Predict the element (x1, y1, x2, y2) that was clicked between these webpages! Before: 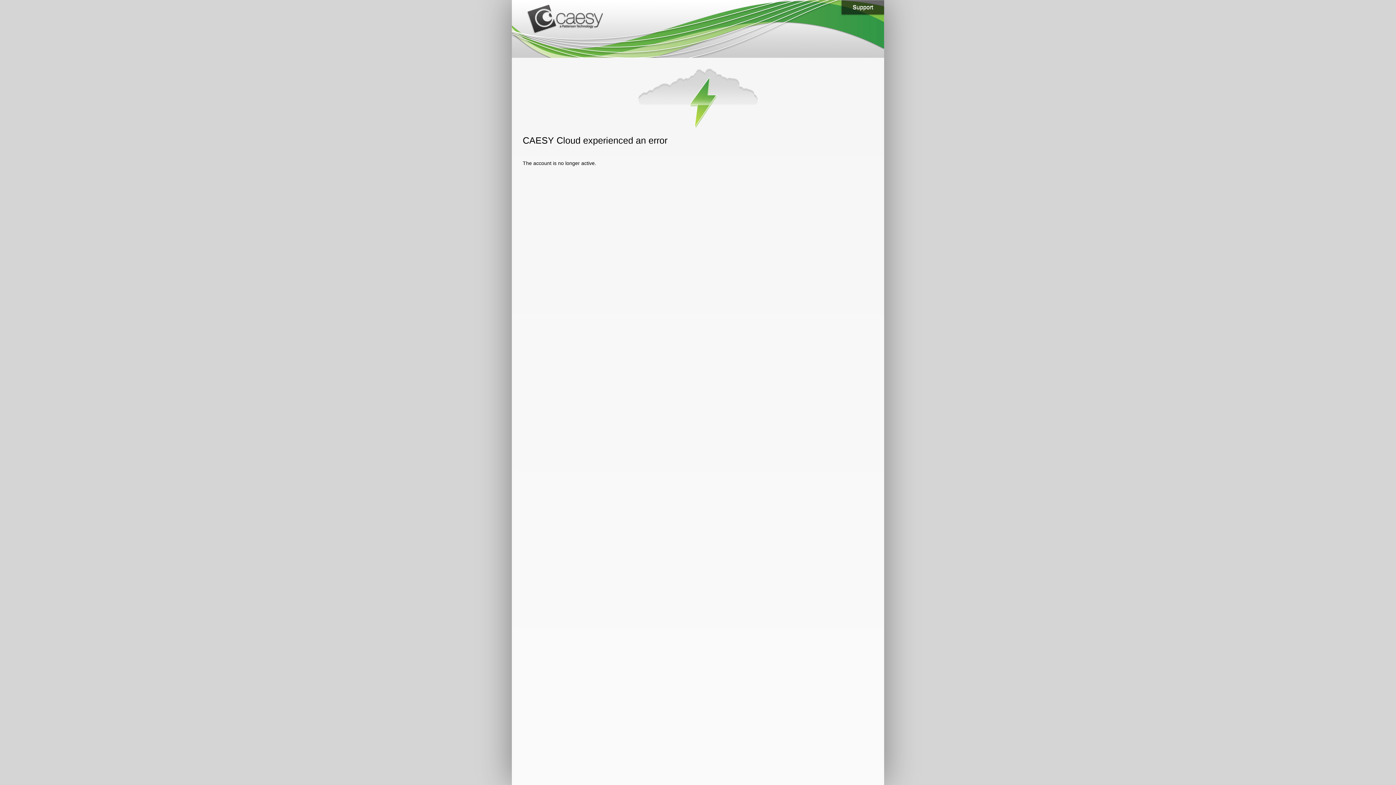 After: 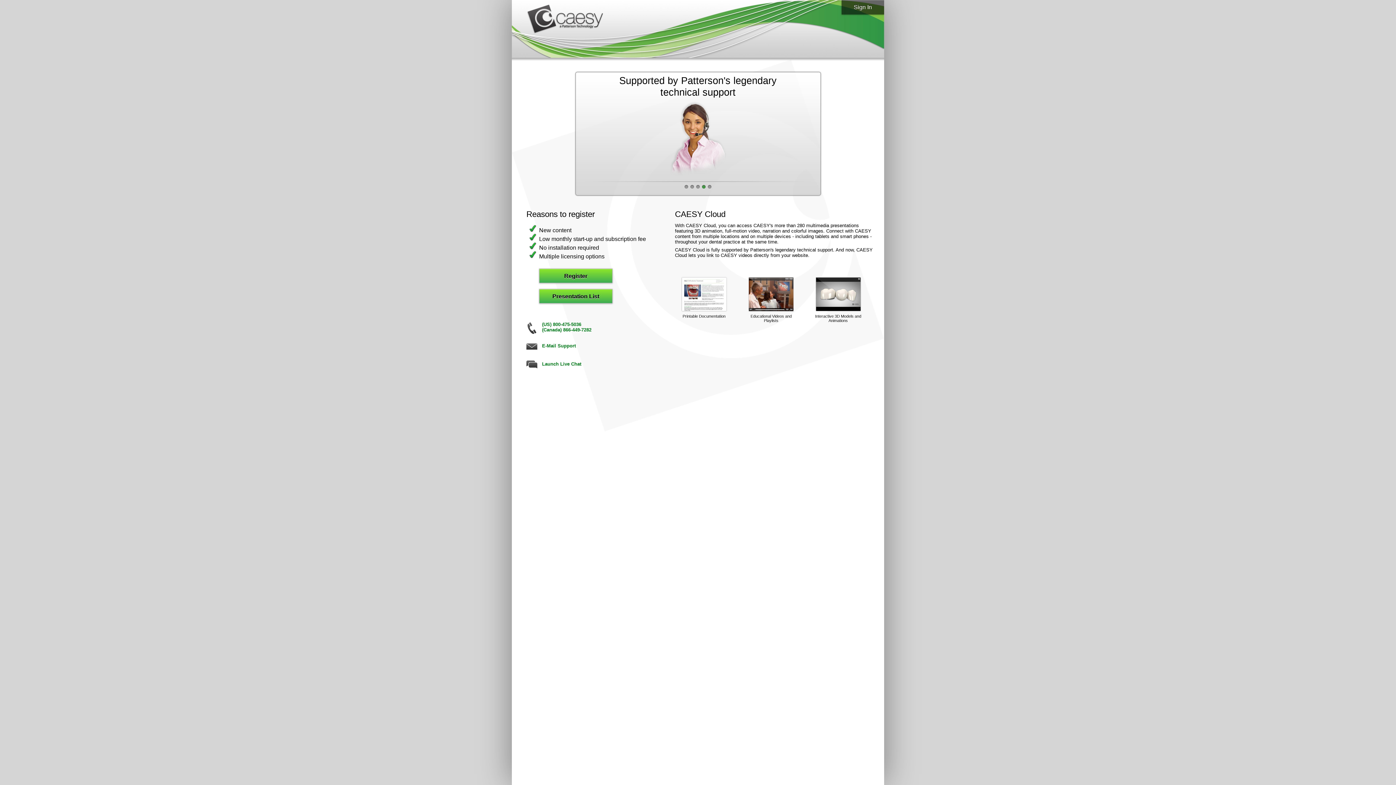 Action: bbox: (528, 5, 604, 34)